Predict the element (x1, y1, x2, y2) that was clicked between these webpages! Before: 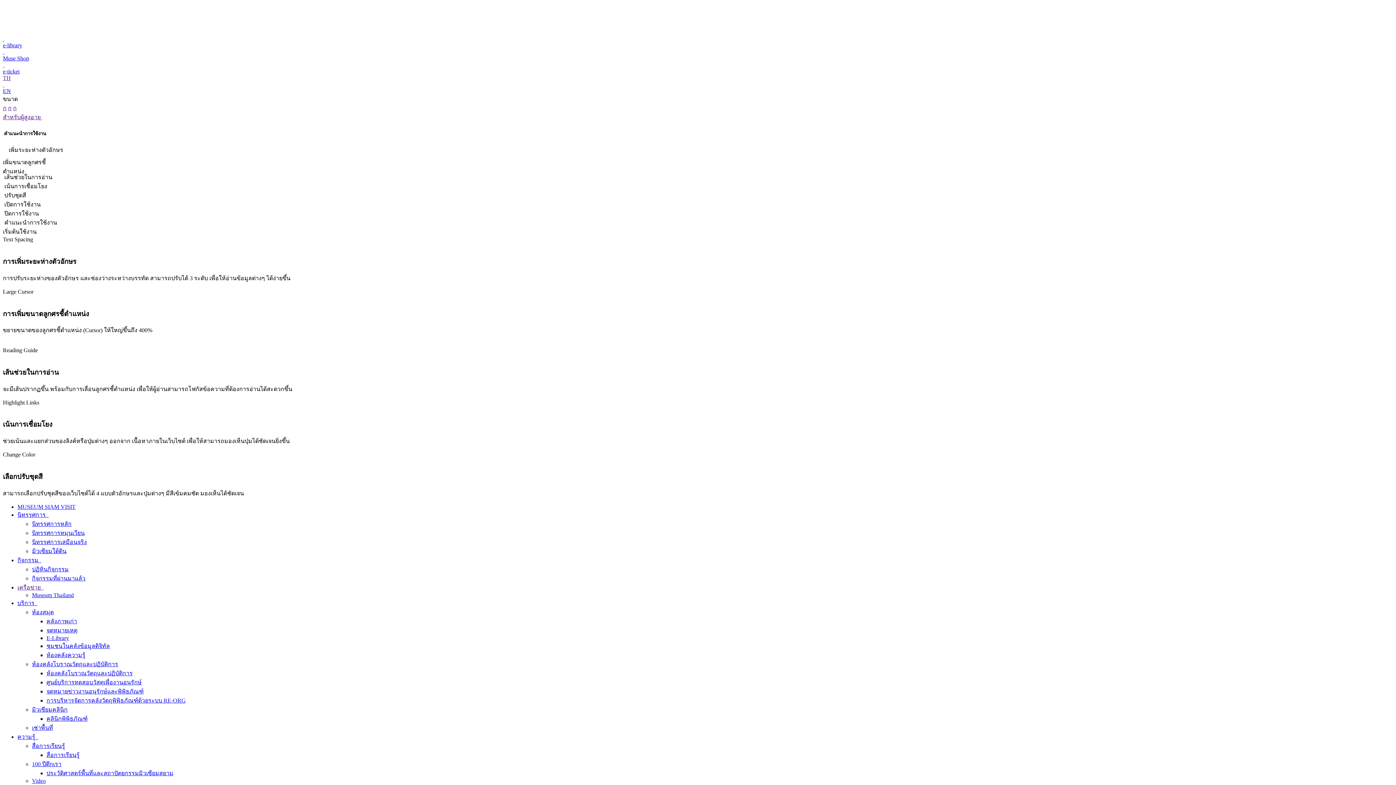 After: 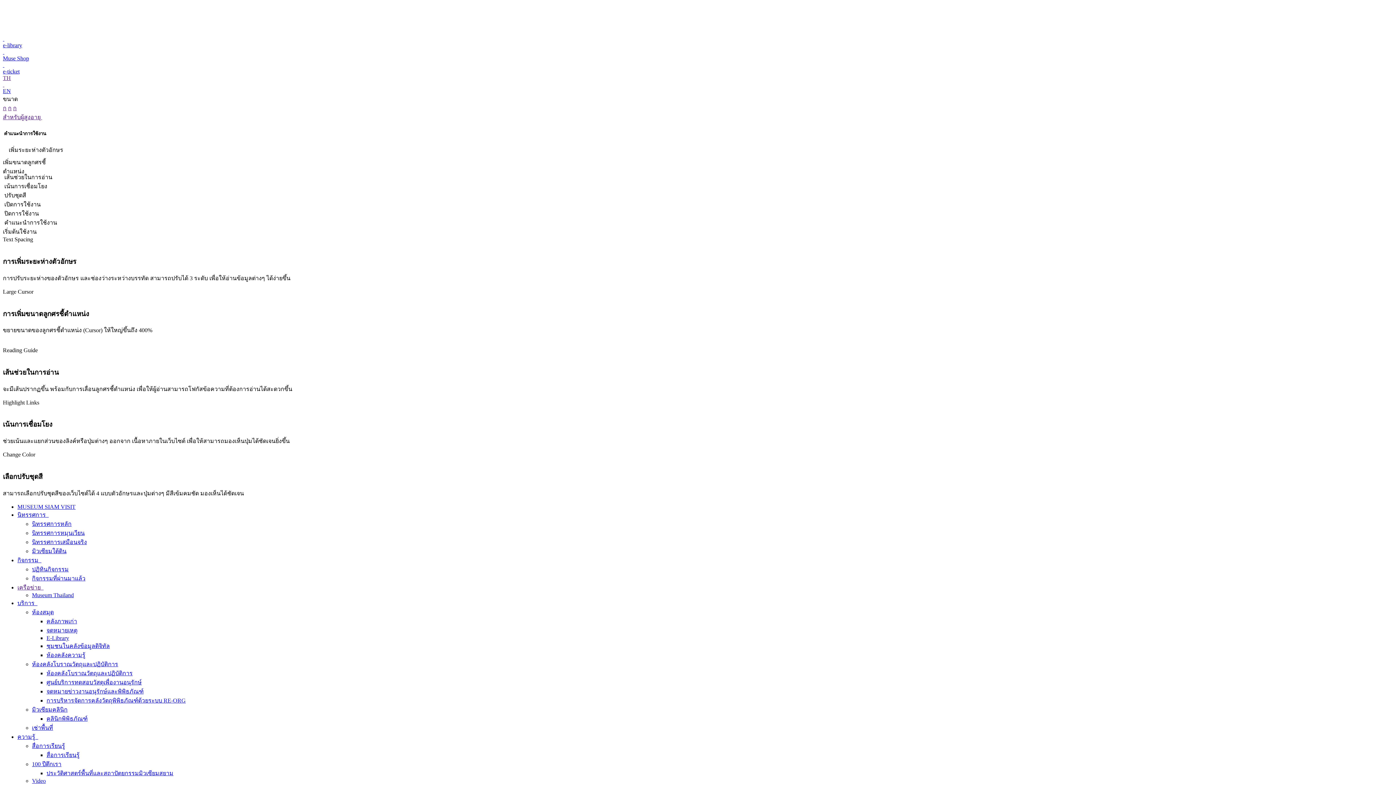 Action: bbox: (46, 770, 173, 776) label: ประวัติศาสตร์พื้นที่และสถาปัตยกรรมมิวเซียมสยาม